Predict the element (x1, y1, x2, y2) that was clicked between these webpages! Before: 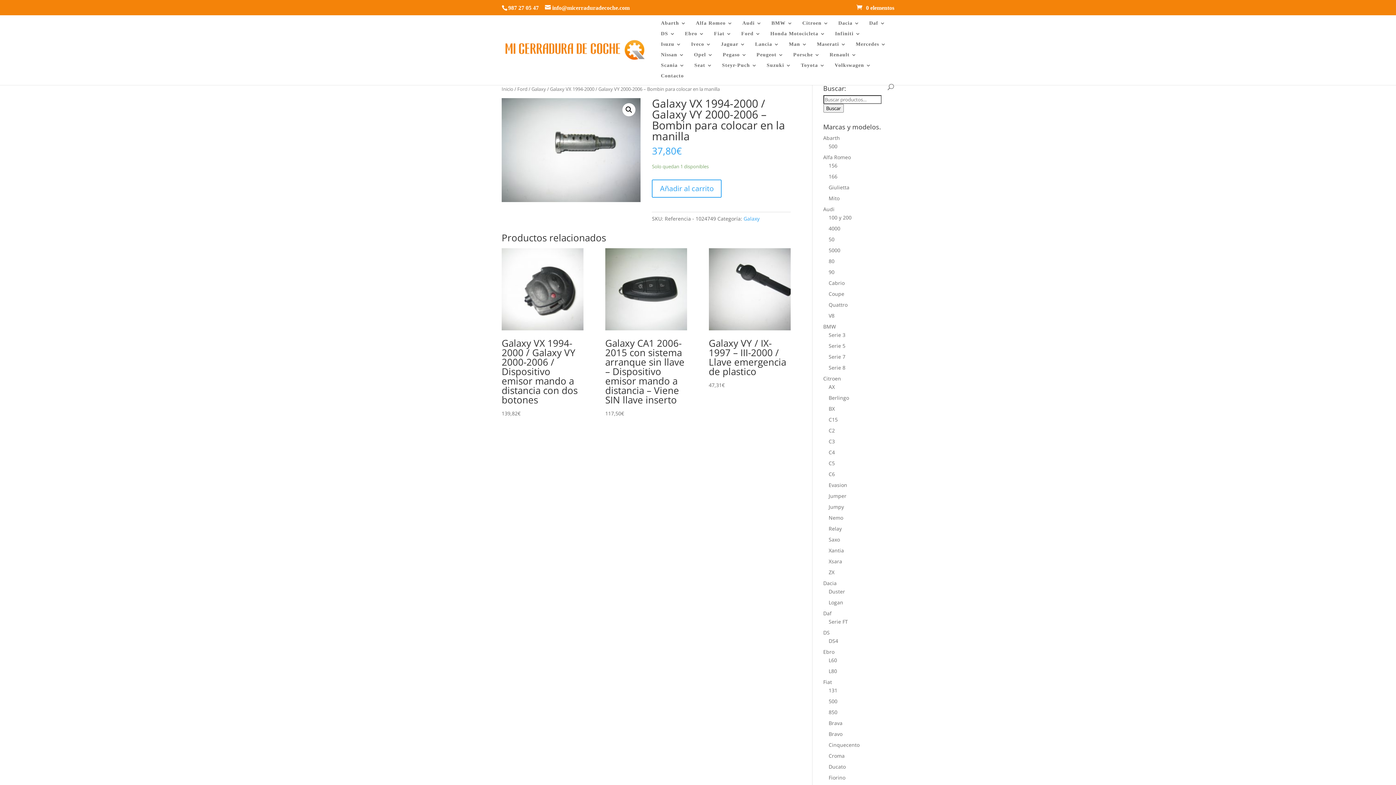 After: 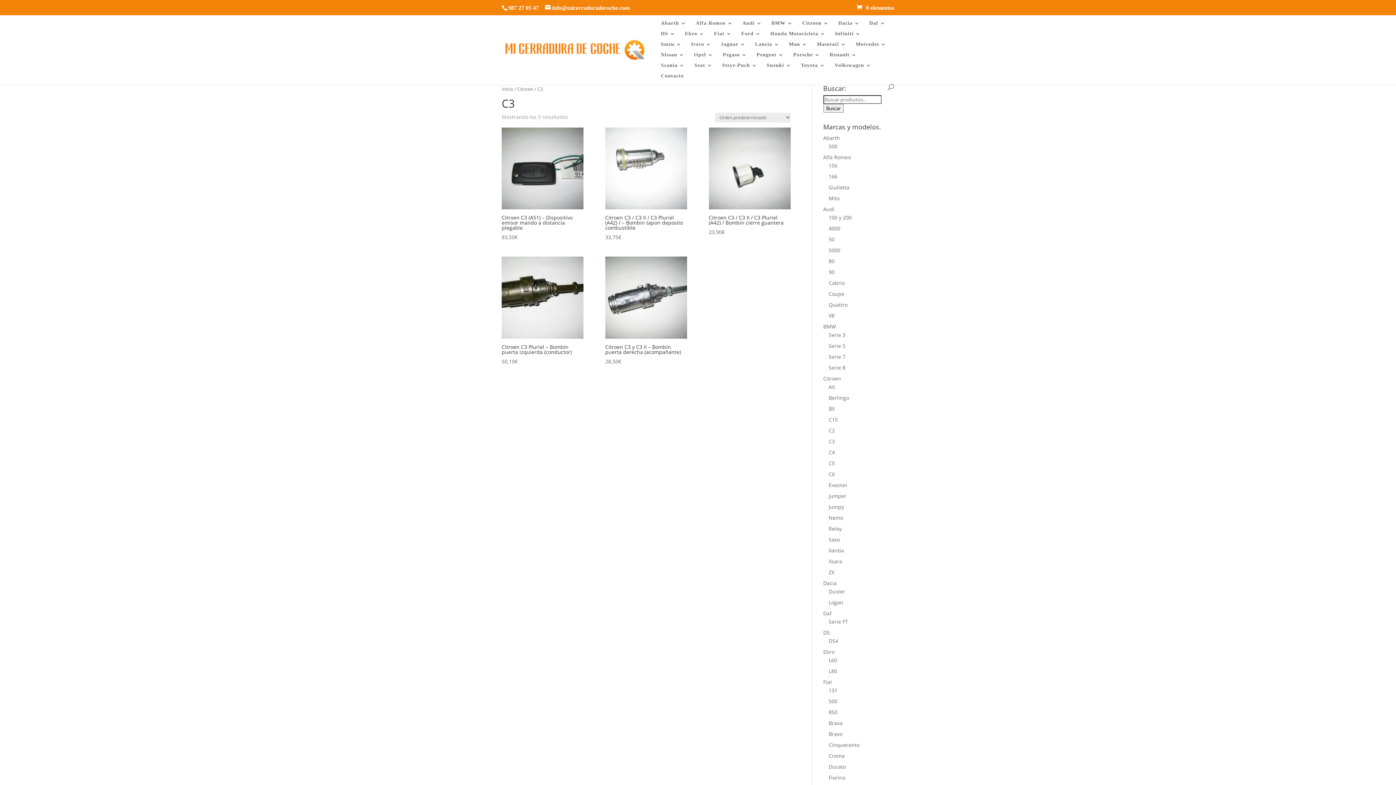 Action: label: C3 bbox: (828, 438, 835, 445)